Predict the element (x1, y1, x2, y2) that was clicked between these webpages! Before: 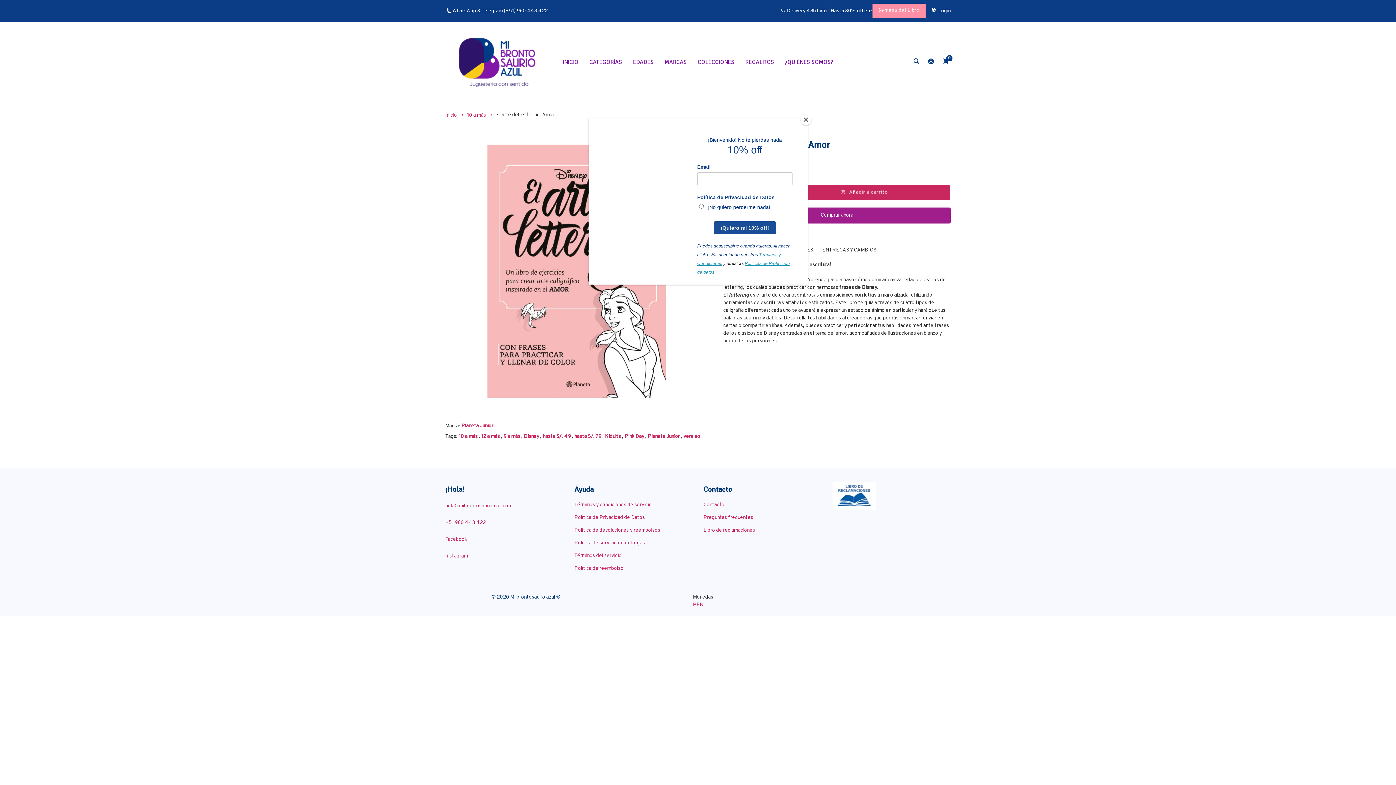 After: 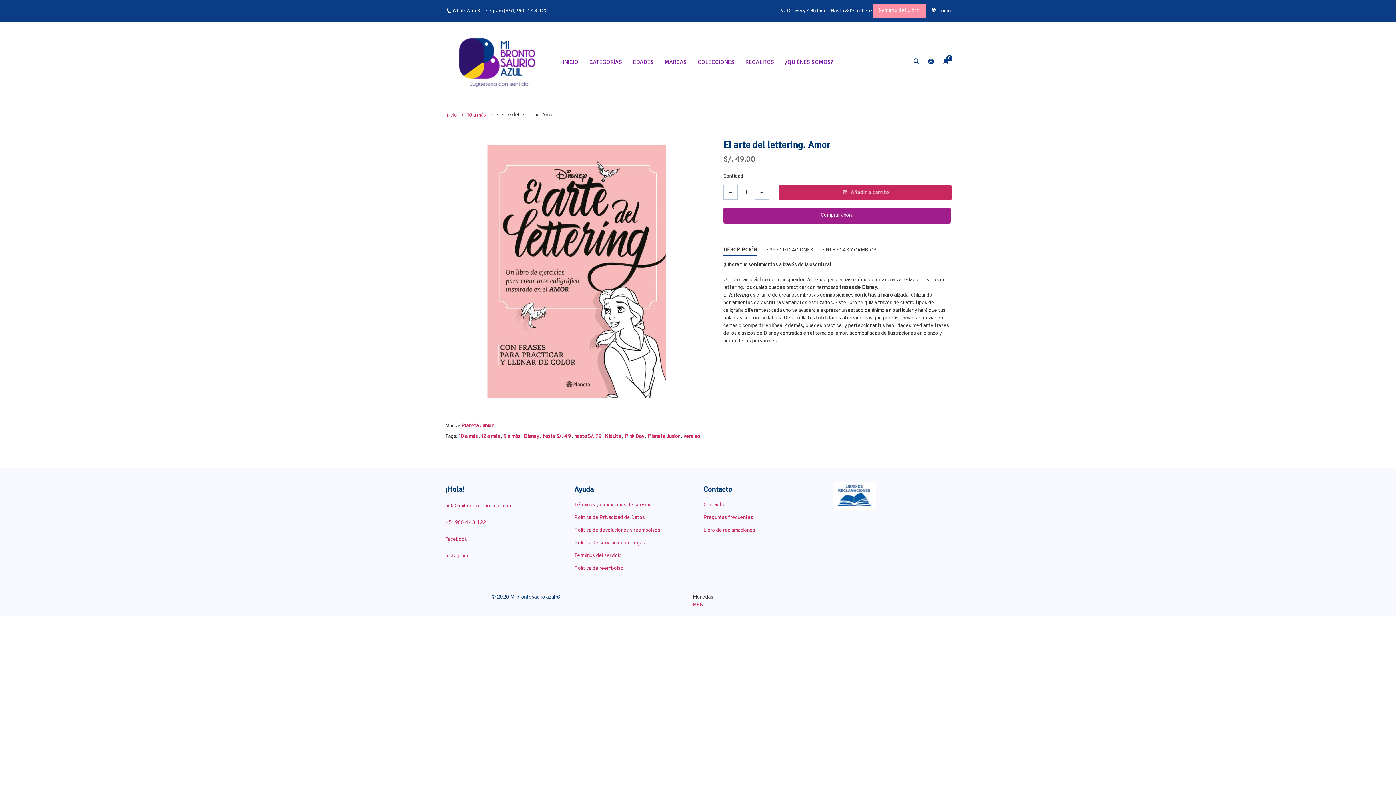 Action: bbox: (800, 114, 811, 125) label: Close